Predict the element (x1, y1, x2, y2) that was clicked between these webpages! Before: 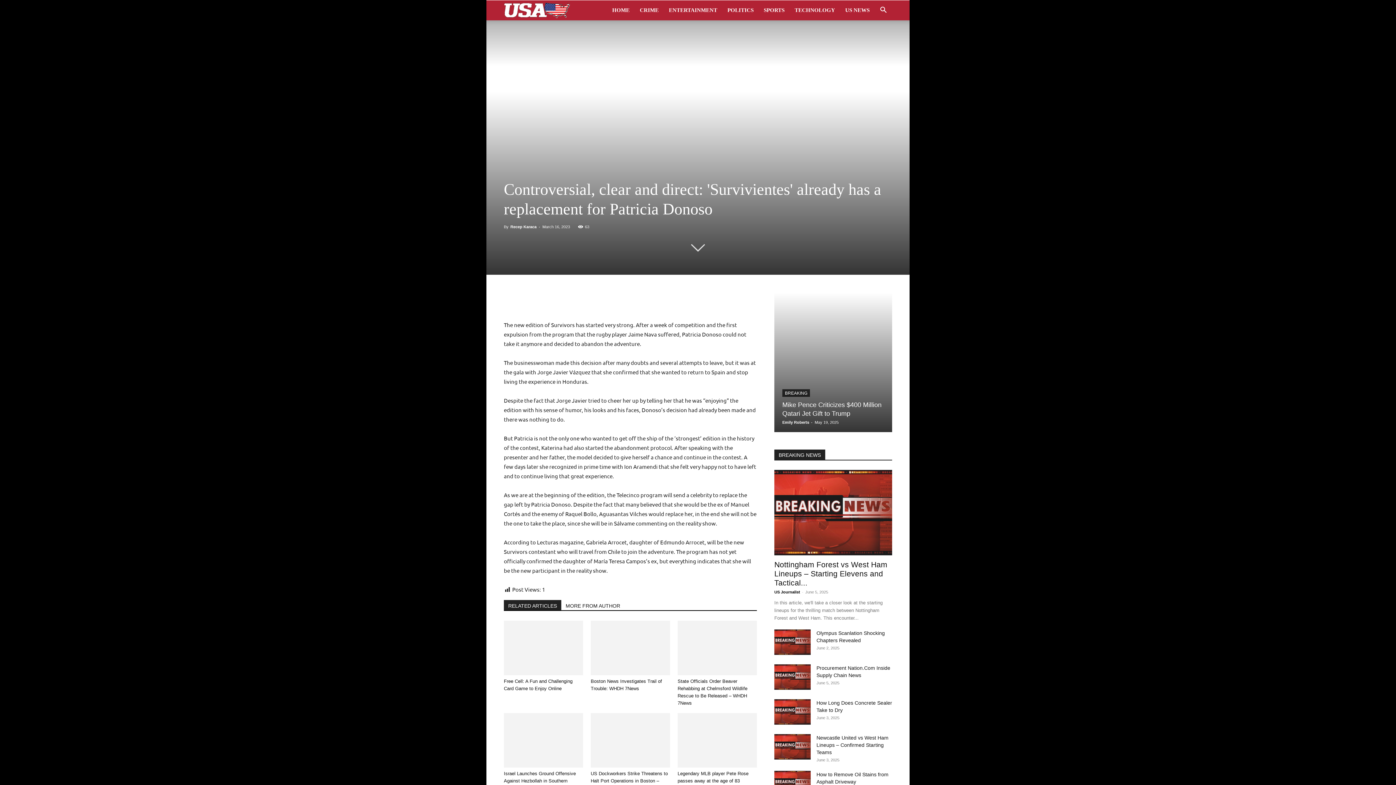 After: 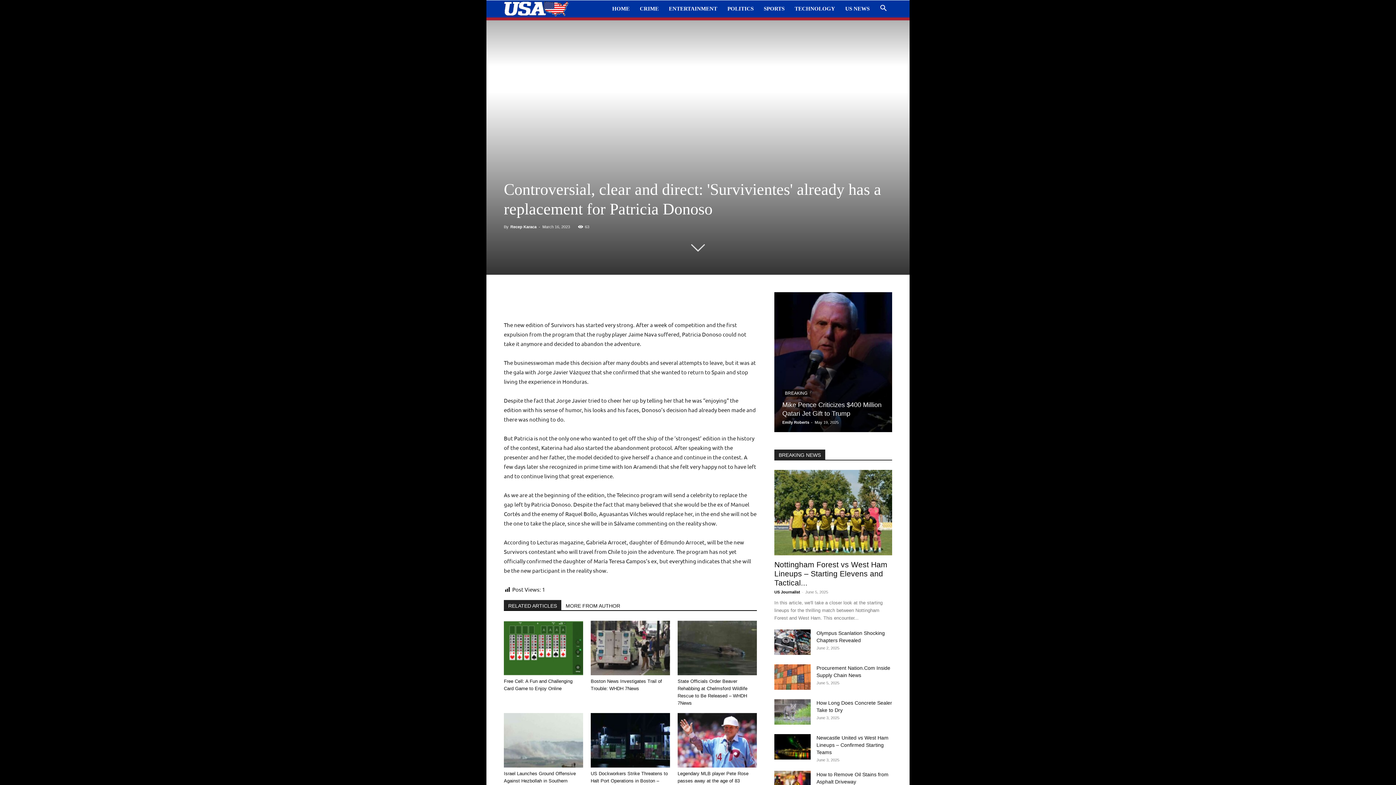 Action: bbox: (504, 600, 561, 610) label: RELATED ARTICLES